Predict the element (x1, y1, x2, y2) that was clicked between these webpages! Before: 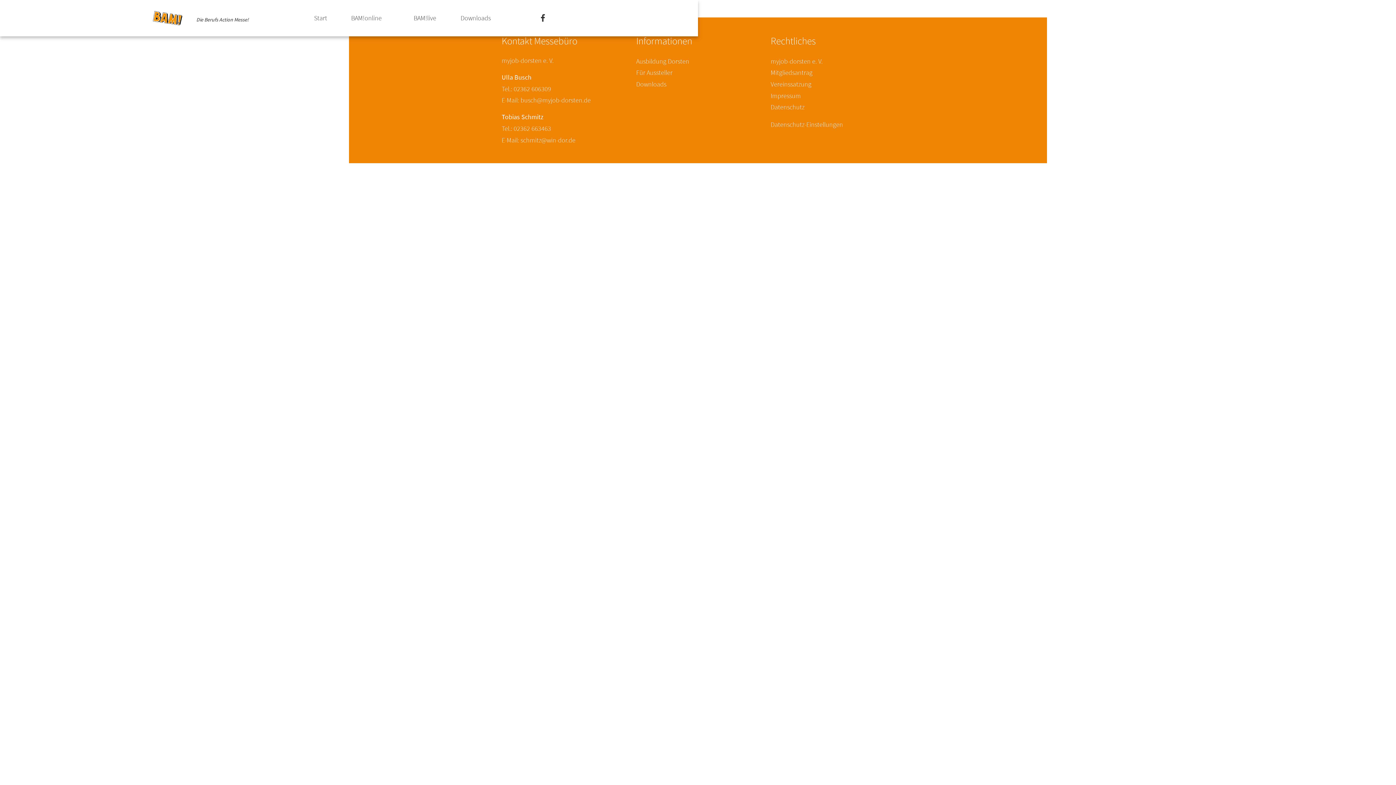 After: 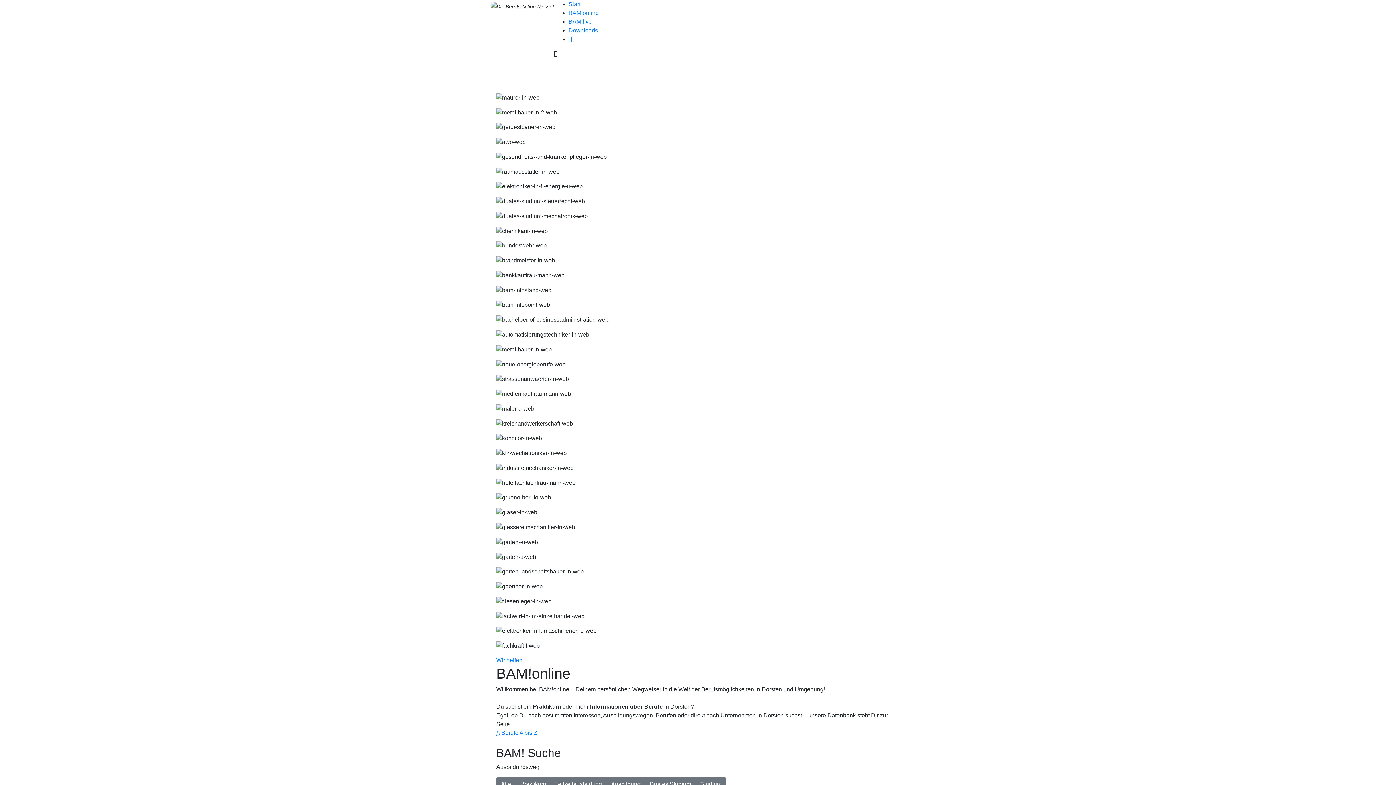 Action: bbox: (351, 12, 381, 23) label: BAM!online